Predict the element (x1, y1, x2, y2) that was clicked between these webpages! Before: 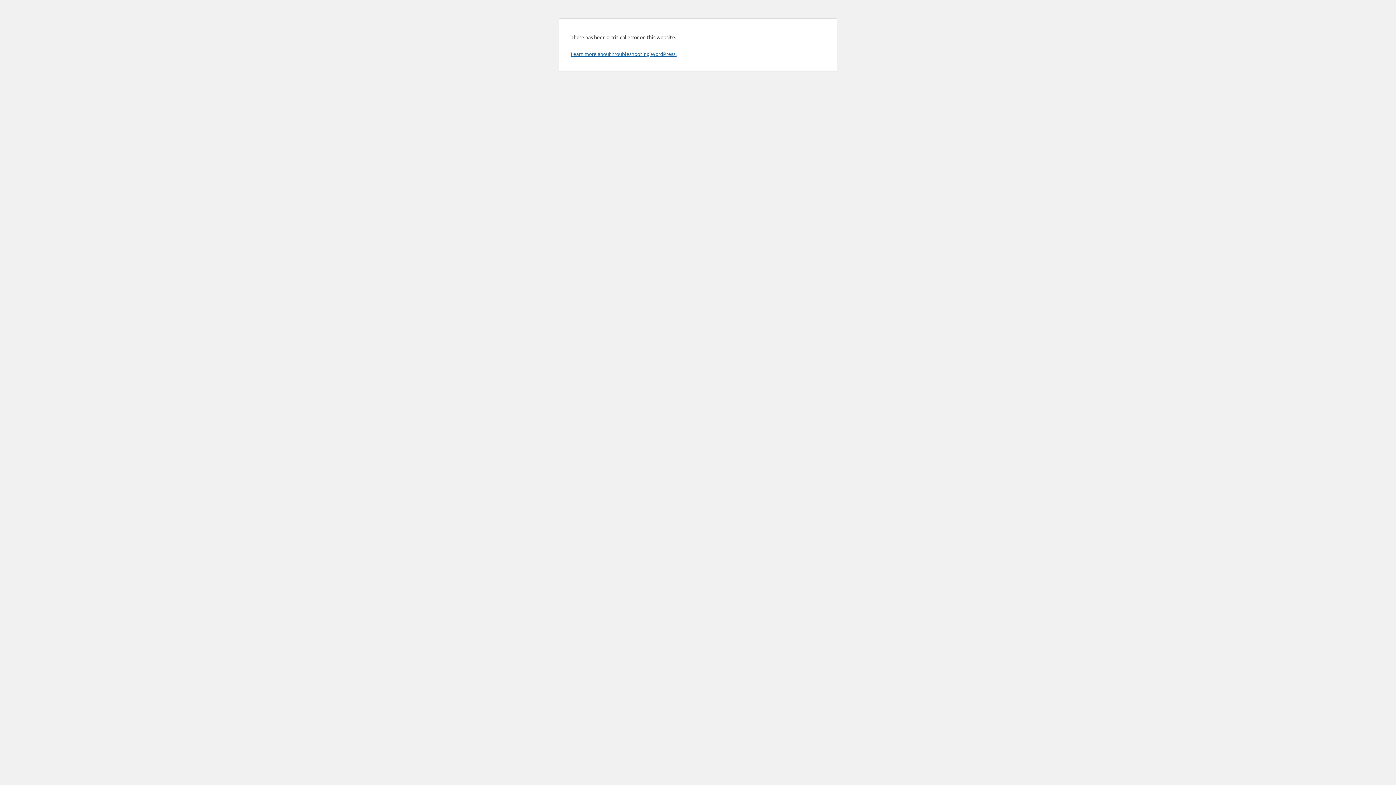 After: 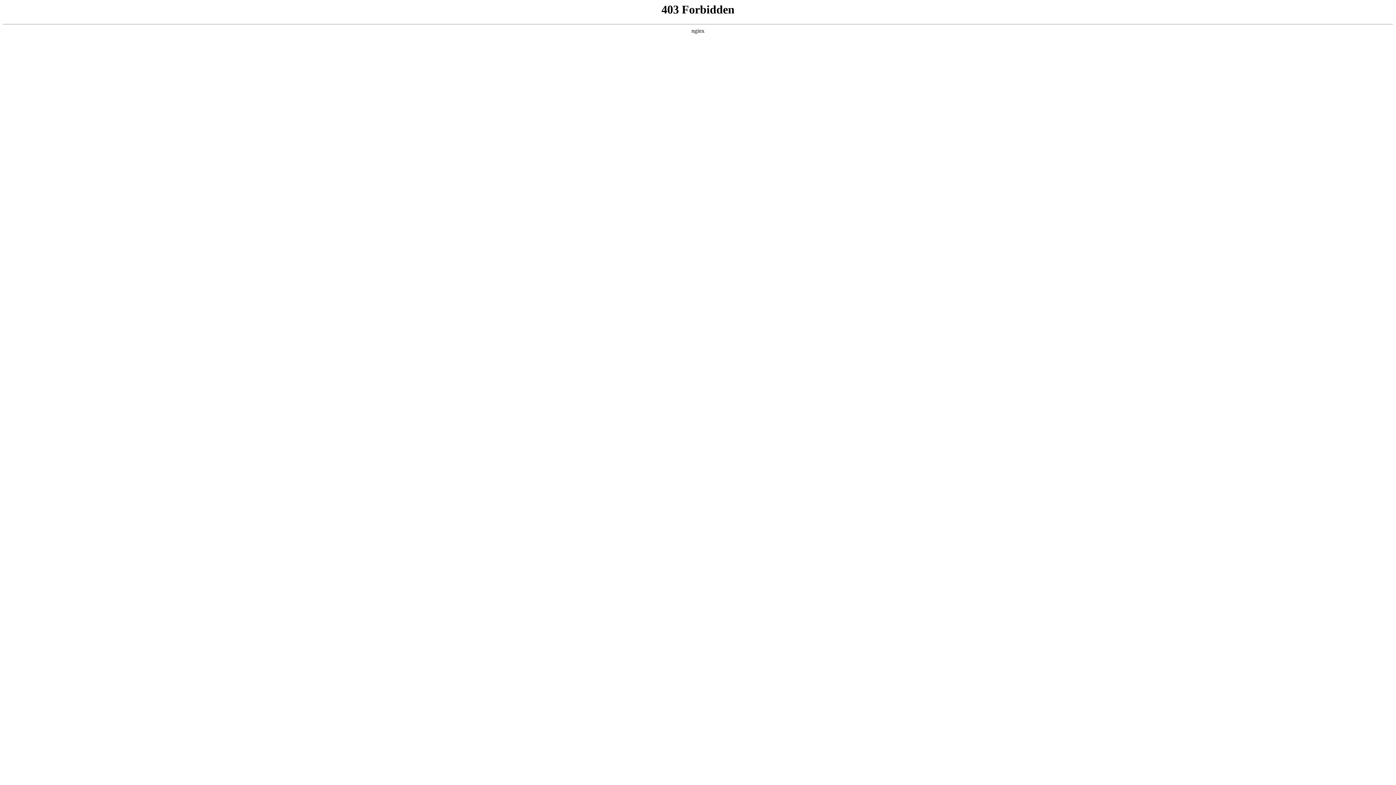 Action: bbox: (570, 50, 676, 57) label: Learn more about troubleshooting WordPress.